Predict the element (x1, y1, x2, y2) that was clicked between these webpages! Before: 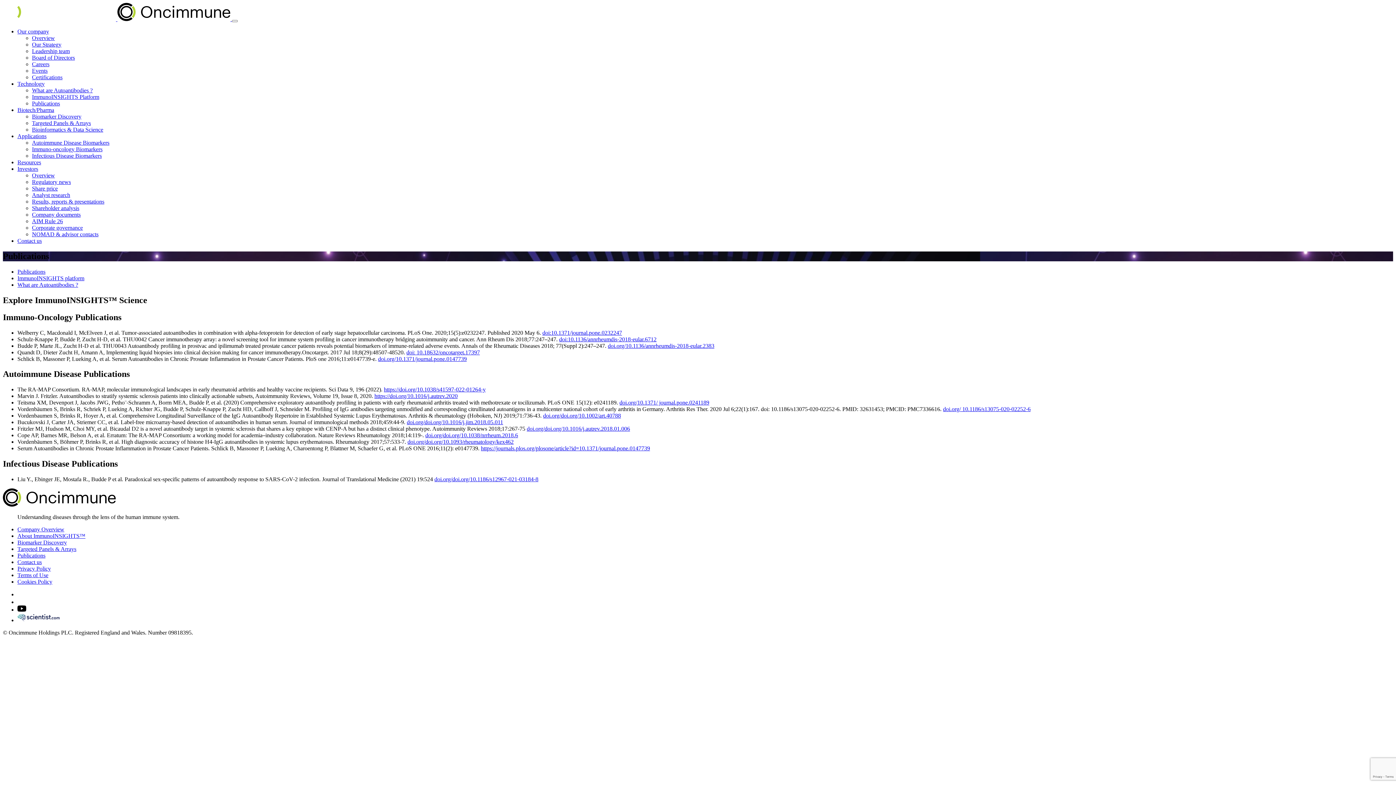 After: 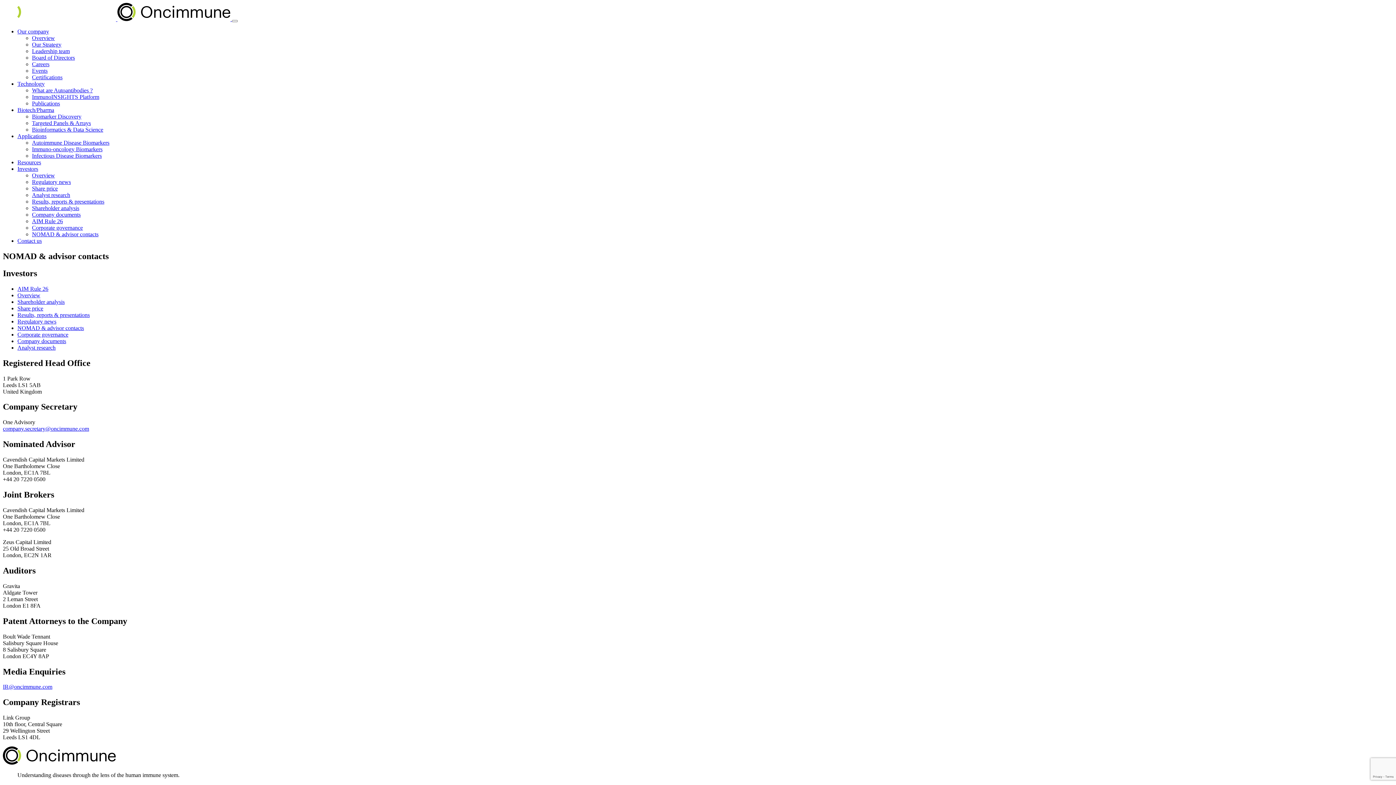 Action: bbox: (32, 231, 98, 237) label: NOMAD & advisor contacts